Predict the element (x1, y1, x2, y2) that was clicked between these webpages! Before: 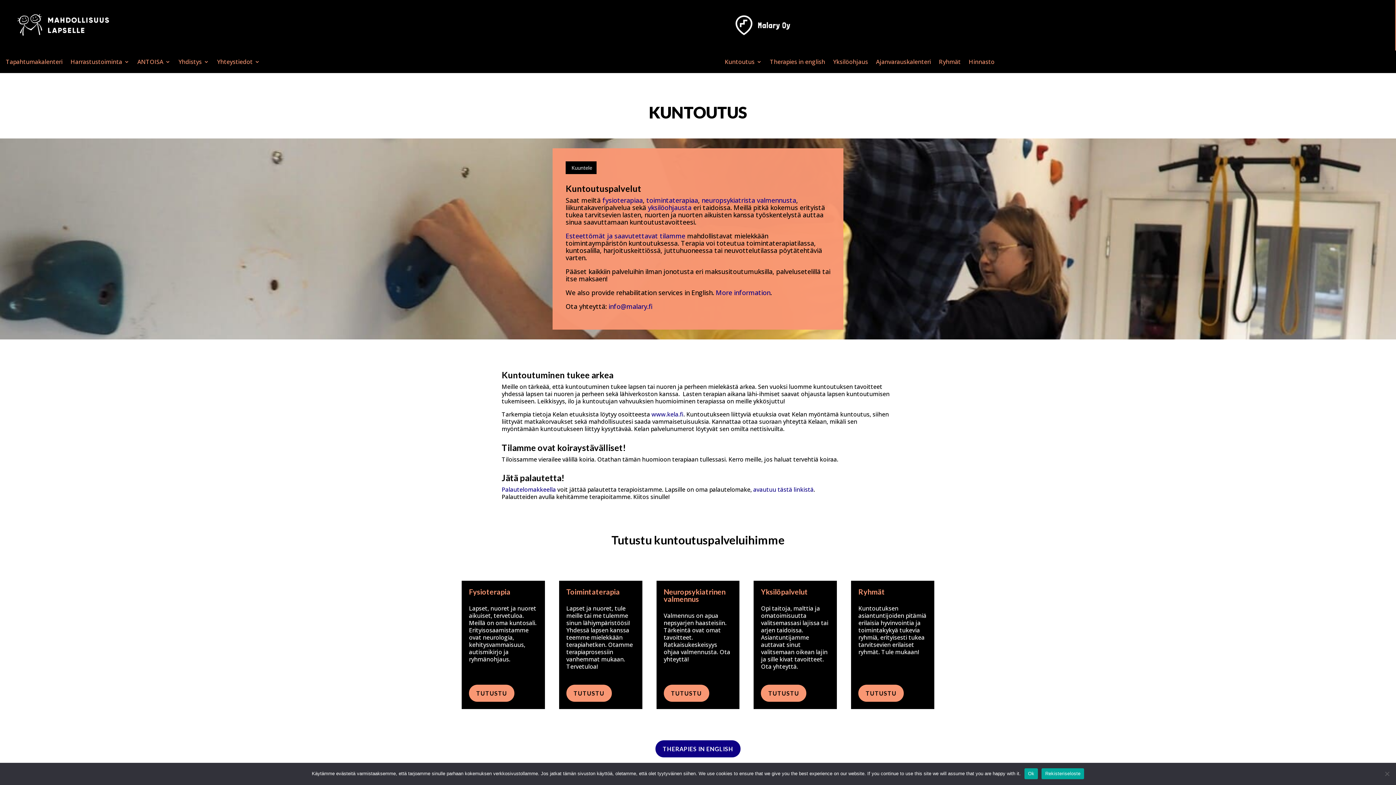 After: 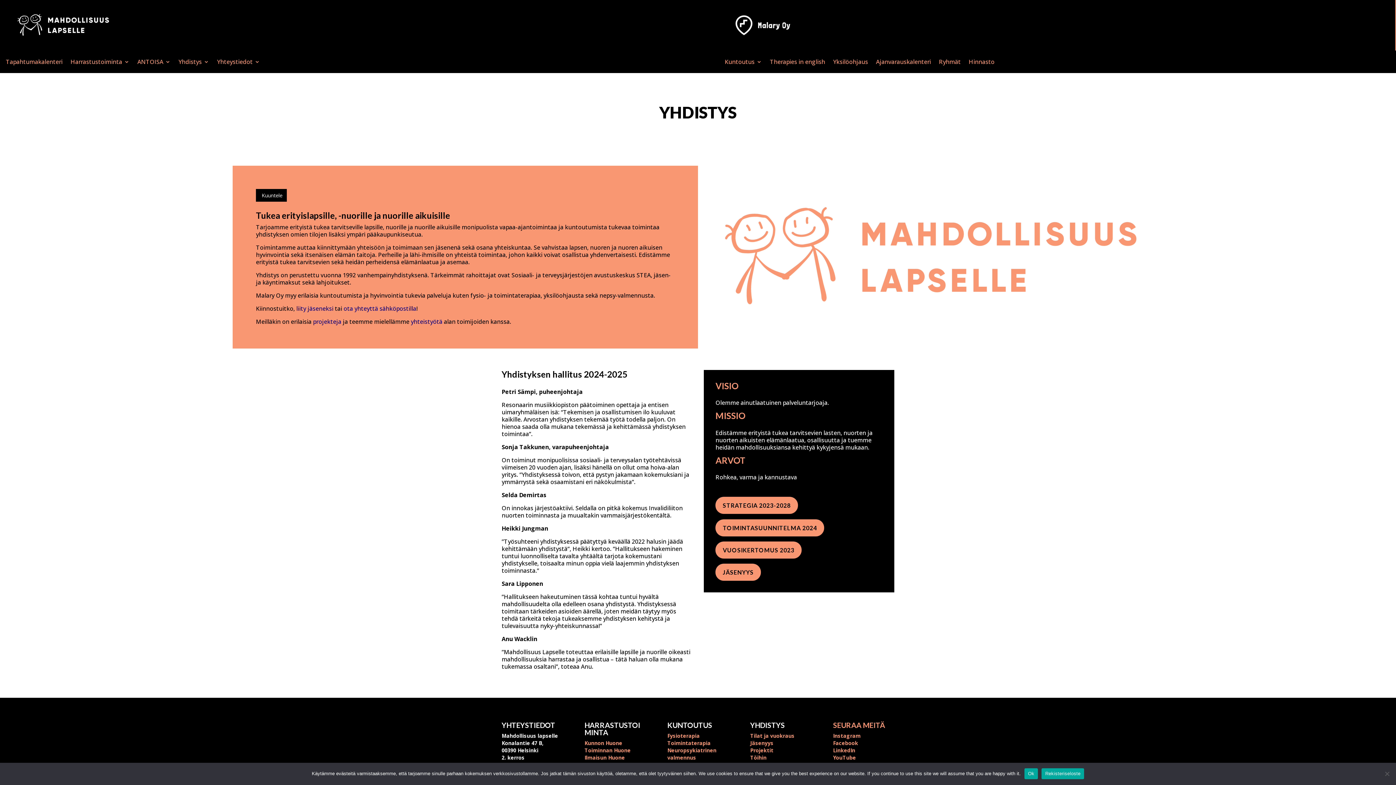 Action: label: Yhdistys bbox: (178, 59, 209, 67)